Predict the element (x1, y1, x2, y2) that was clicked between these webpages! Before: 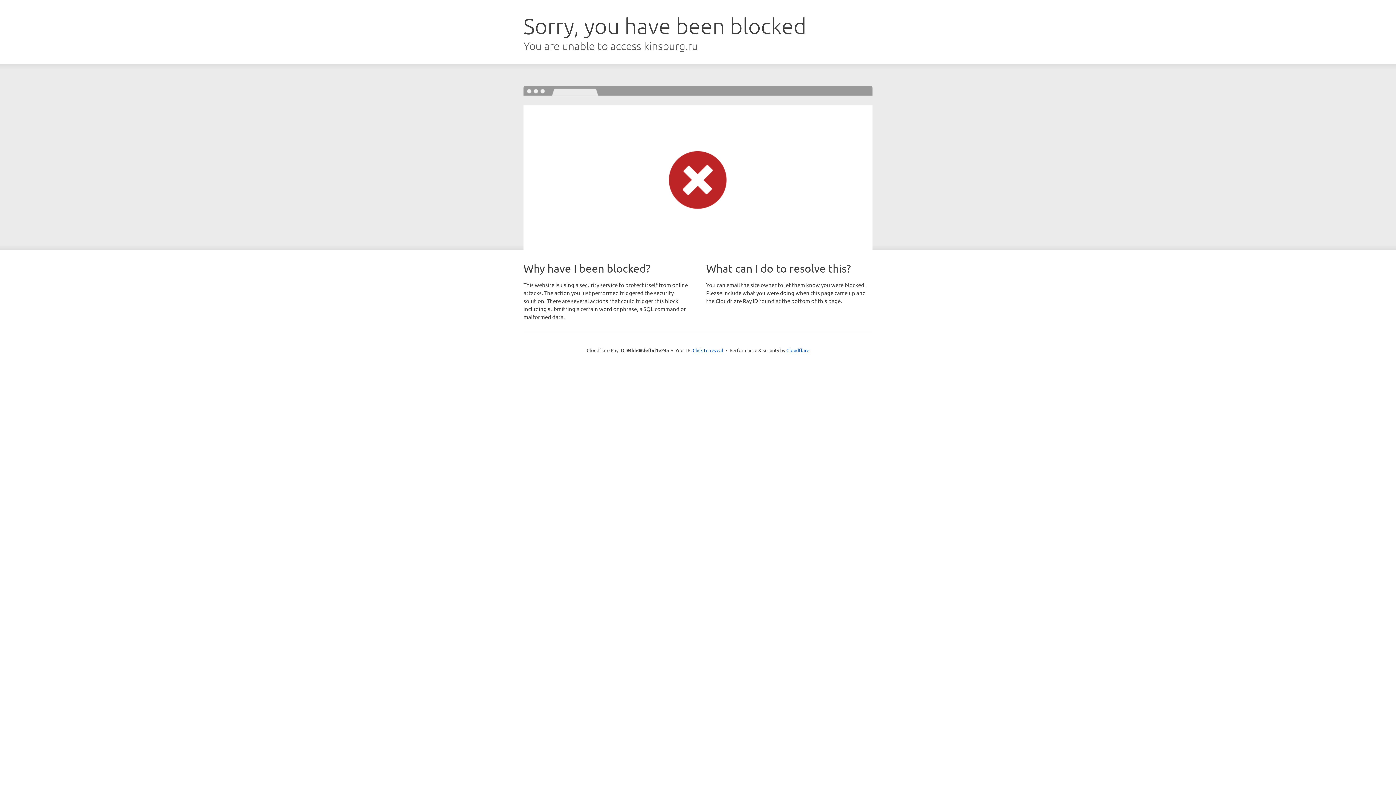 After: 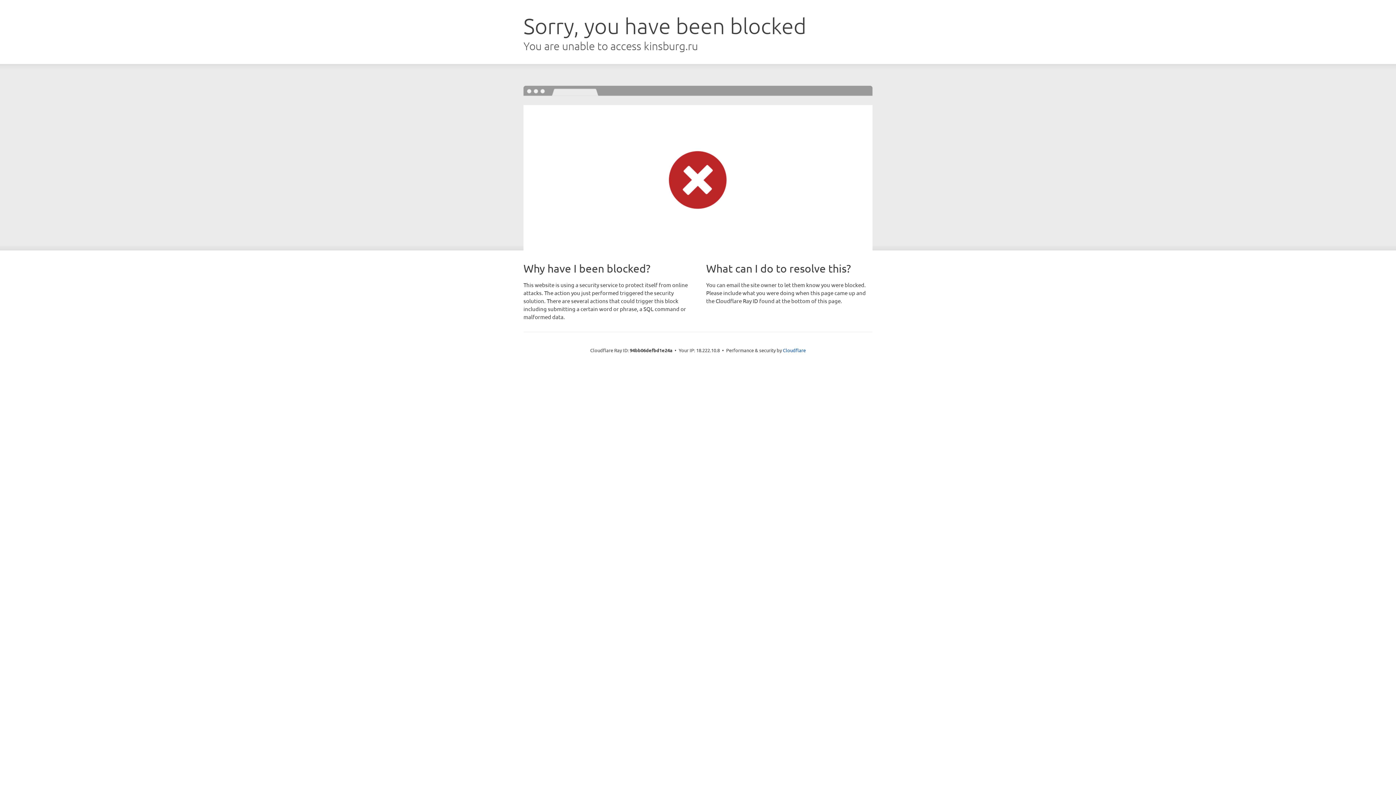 Action: label: Click to reveal bbox: (692, 346, 723, 353)